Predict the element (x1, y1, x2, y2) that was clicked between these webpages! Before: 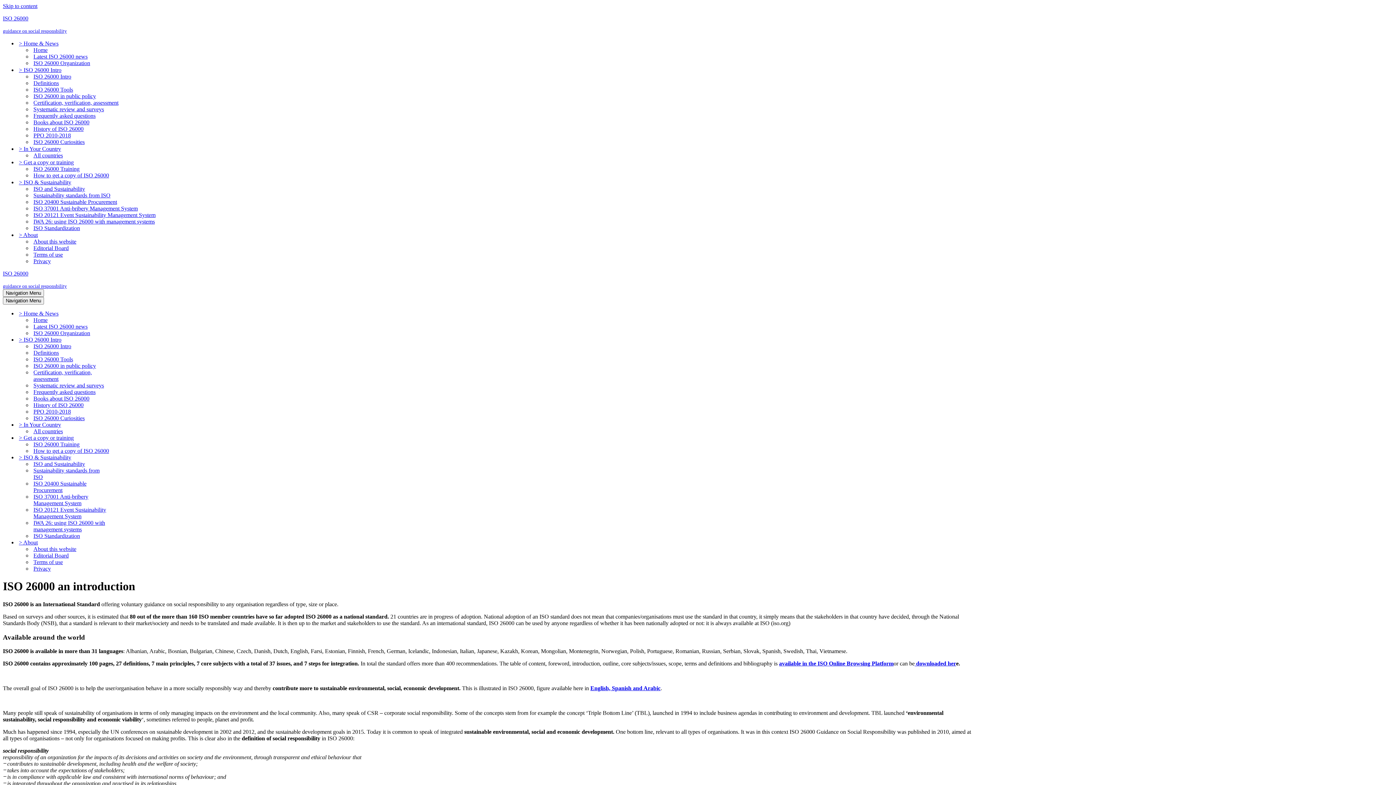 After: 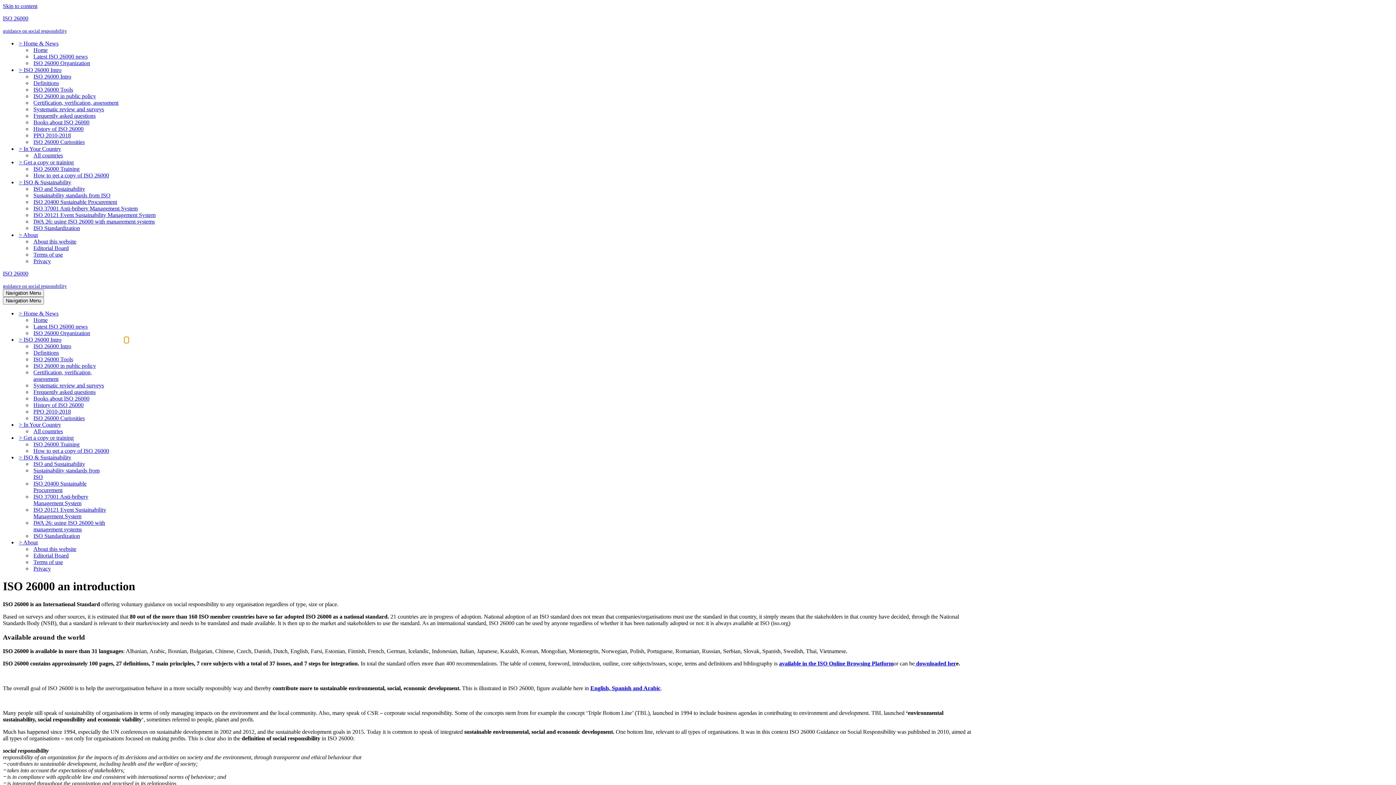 Action: bbox: (124, 336, 128, 343) label: Toggle > ISO 26000 Intro